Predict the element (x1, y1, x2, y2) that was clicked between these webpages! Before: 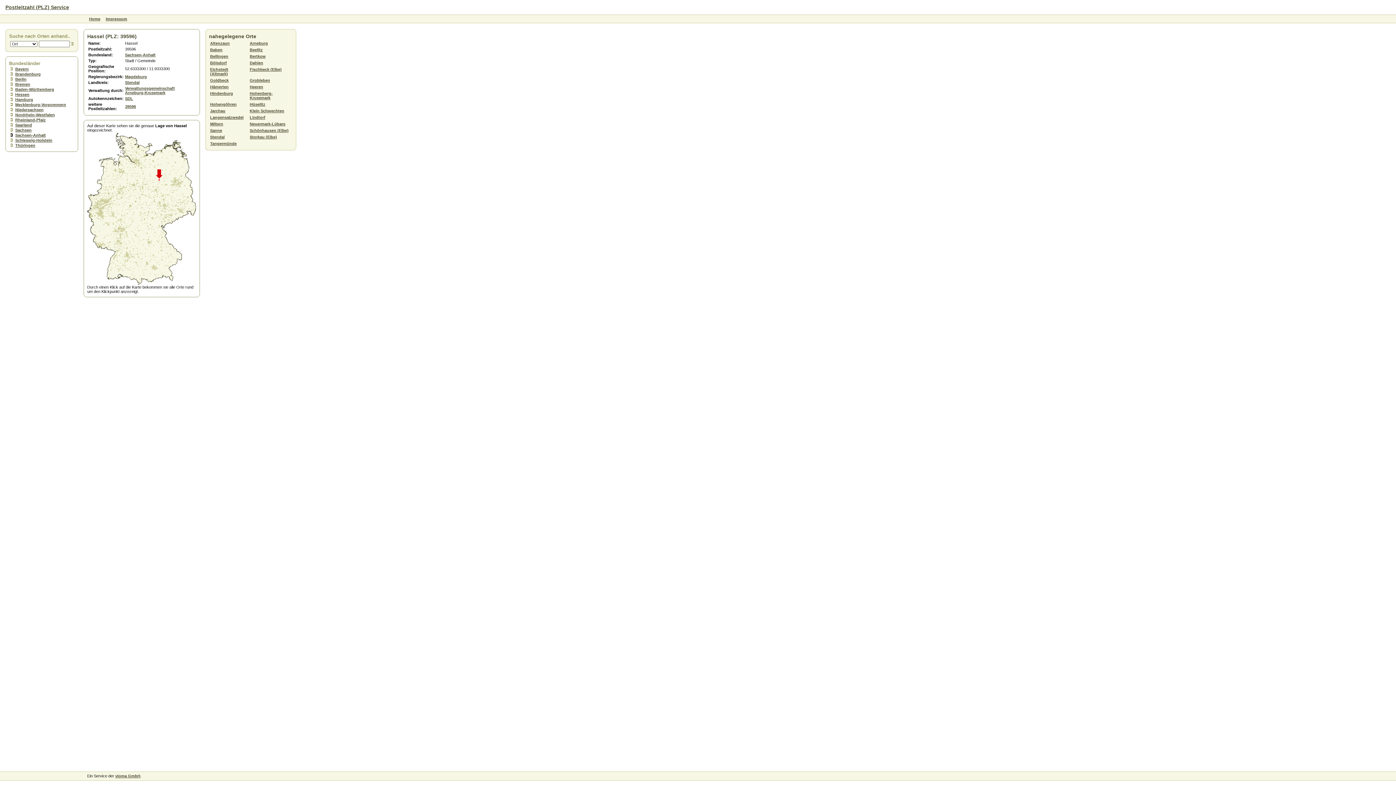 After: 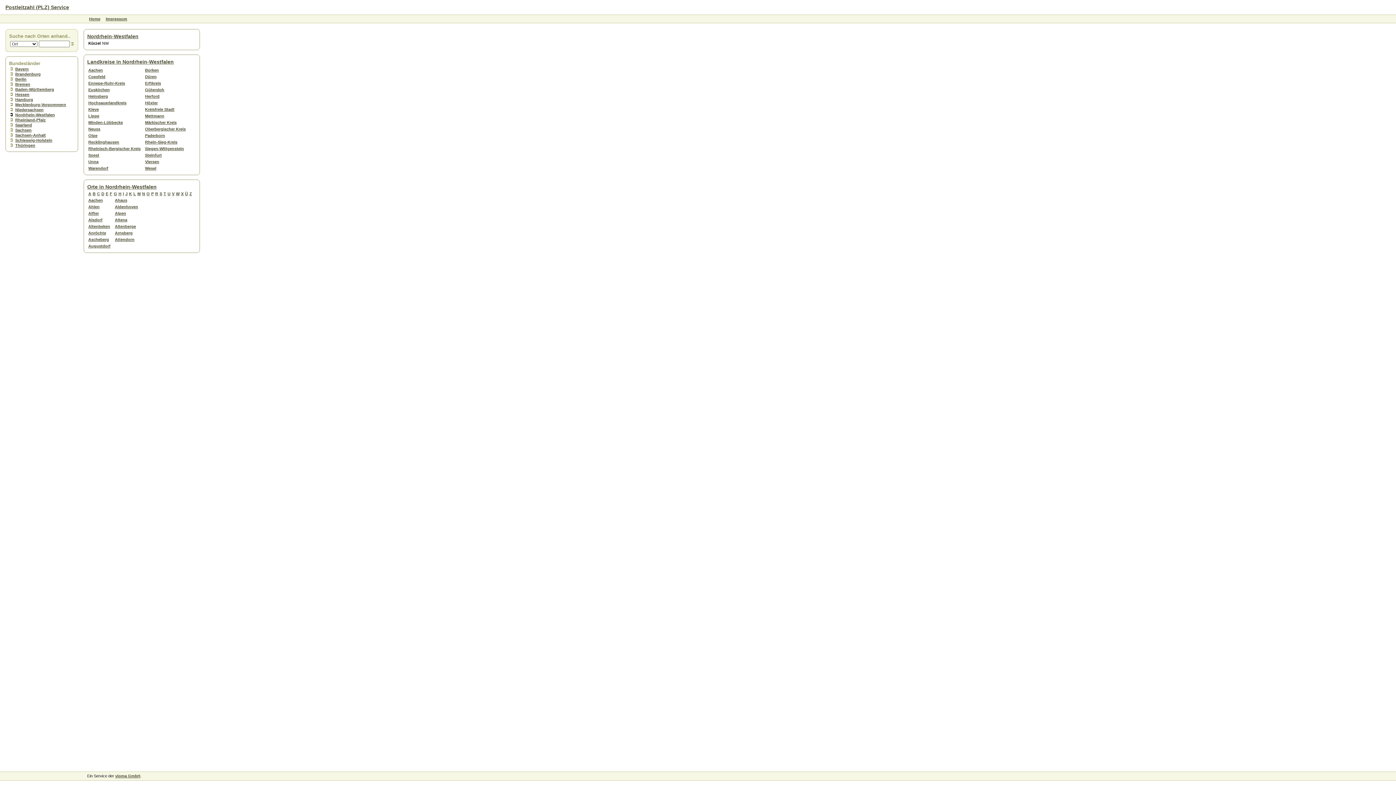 Action: bbox: (15, 112, 54, 117) label: Nordrhein-Westfalen